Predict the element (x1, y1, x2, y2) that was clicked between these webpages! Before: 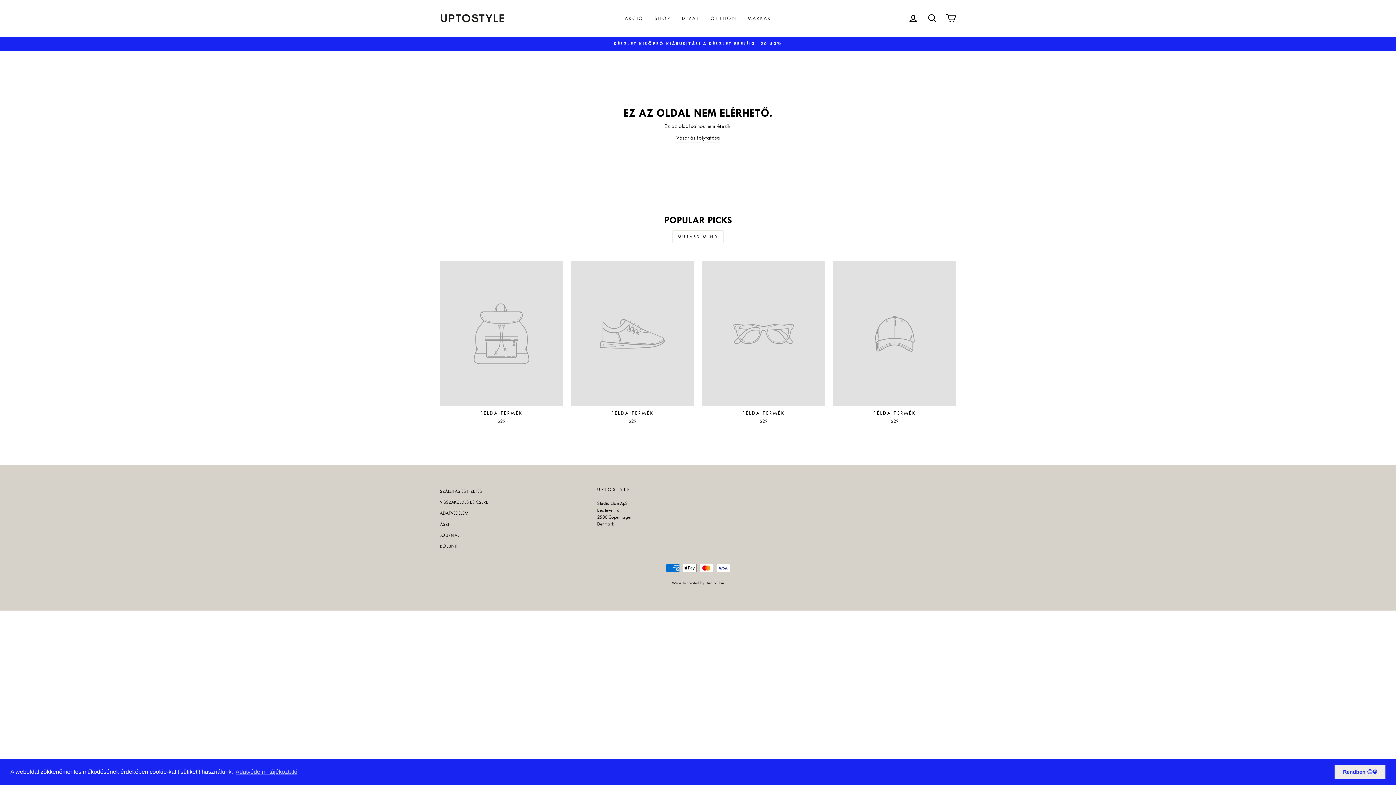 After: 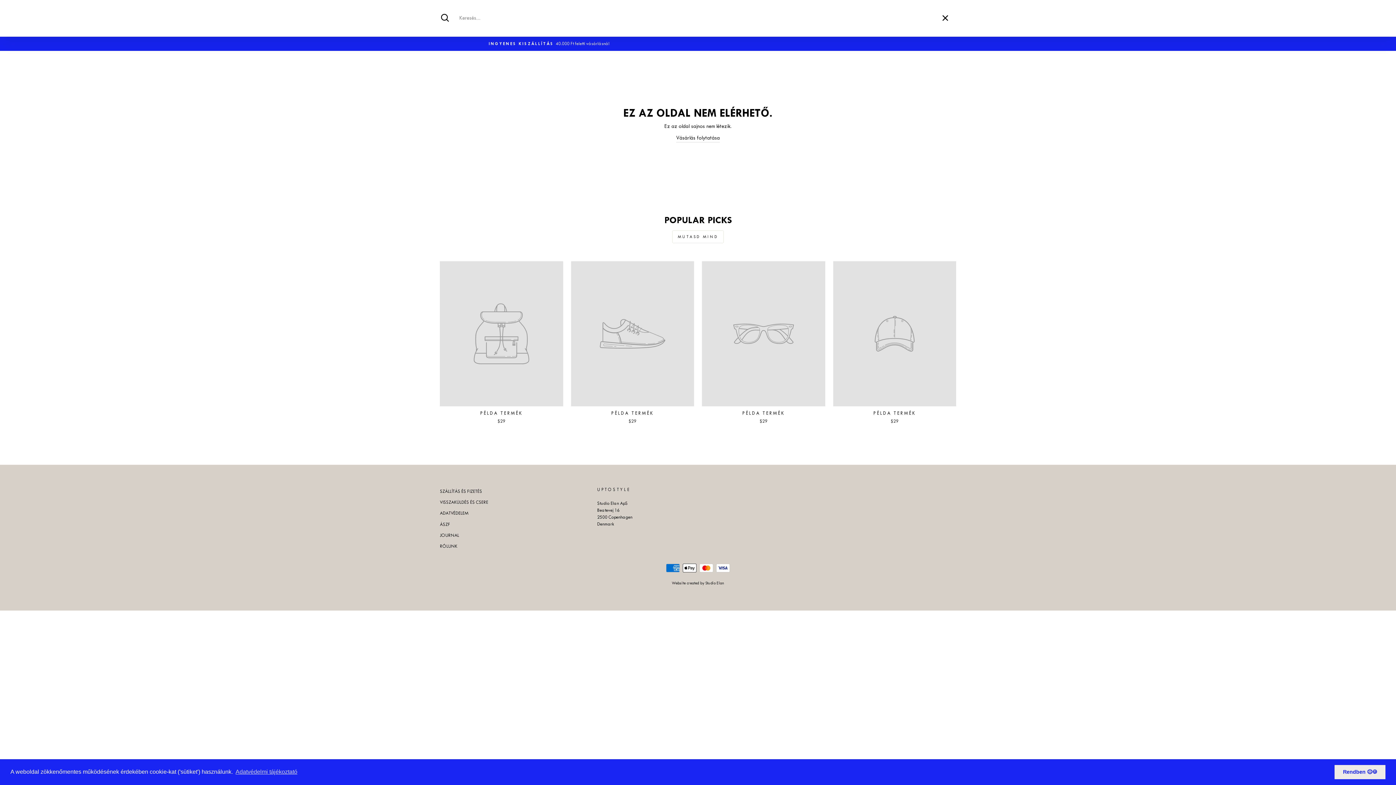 Action: bbox: (922, 10, 941, 26) label: KERESÉS